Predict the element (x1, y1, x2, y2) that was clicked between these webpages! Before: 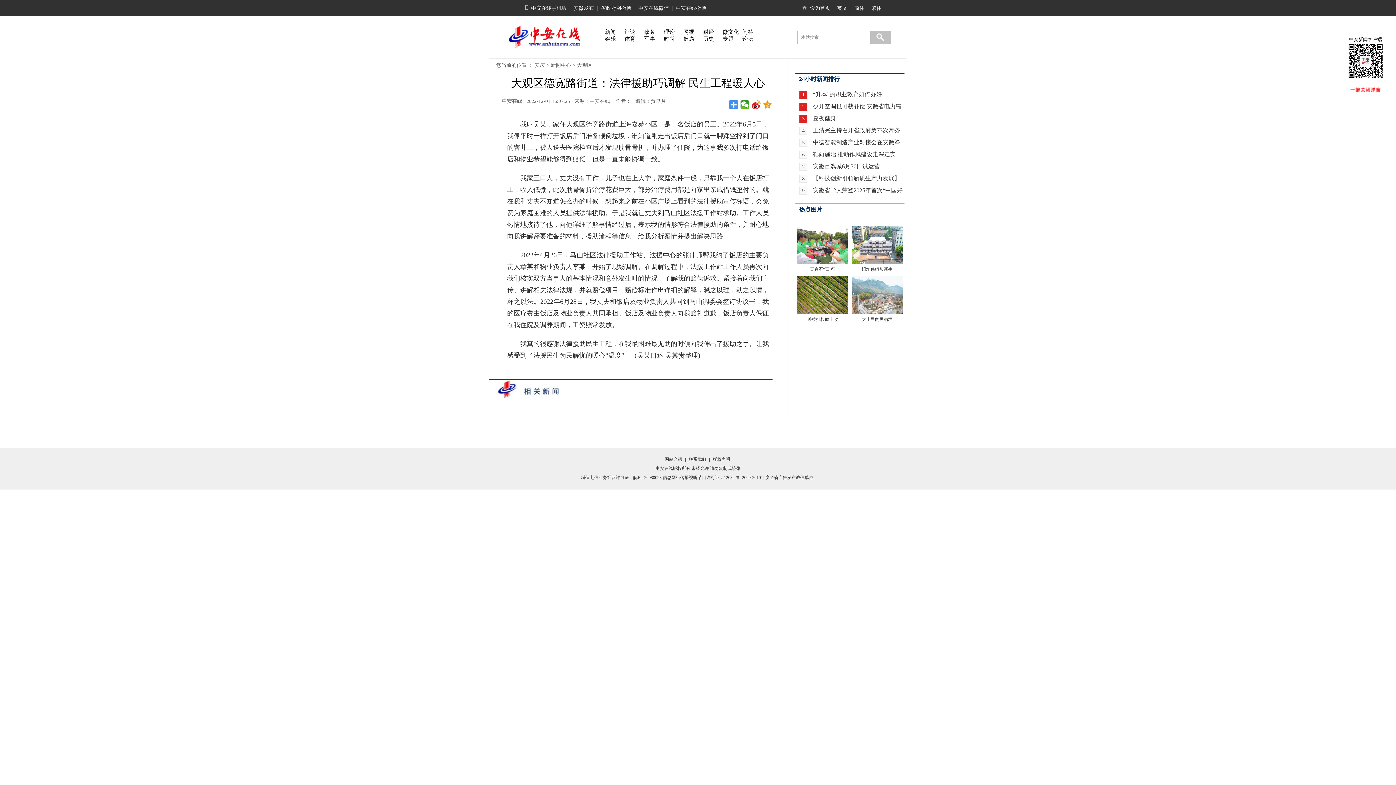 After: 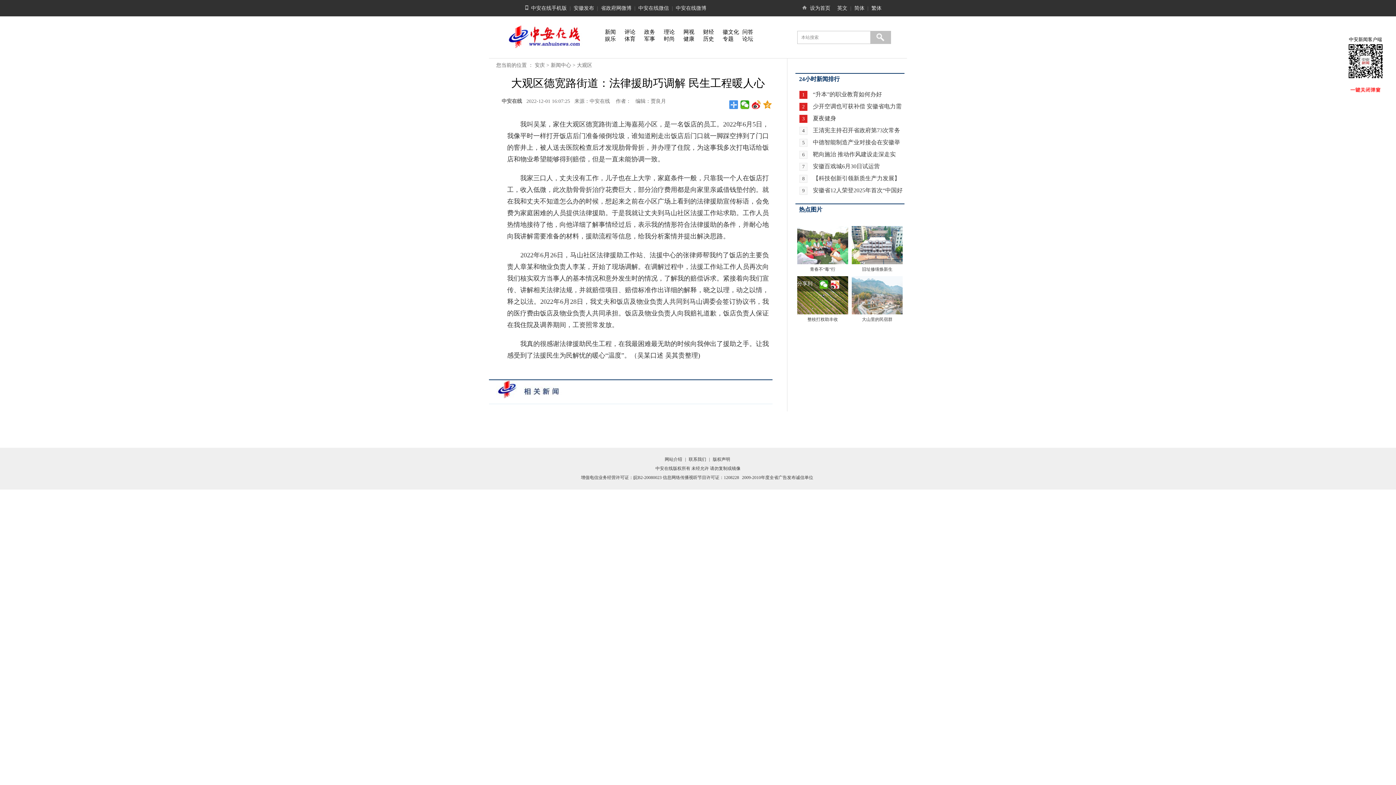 Action: bbox: (797, 310, 848, 315)